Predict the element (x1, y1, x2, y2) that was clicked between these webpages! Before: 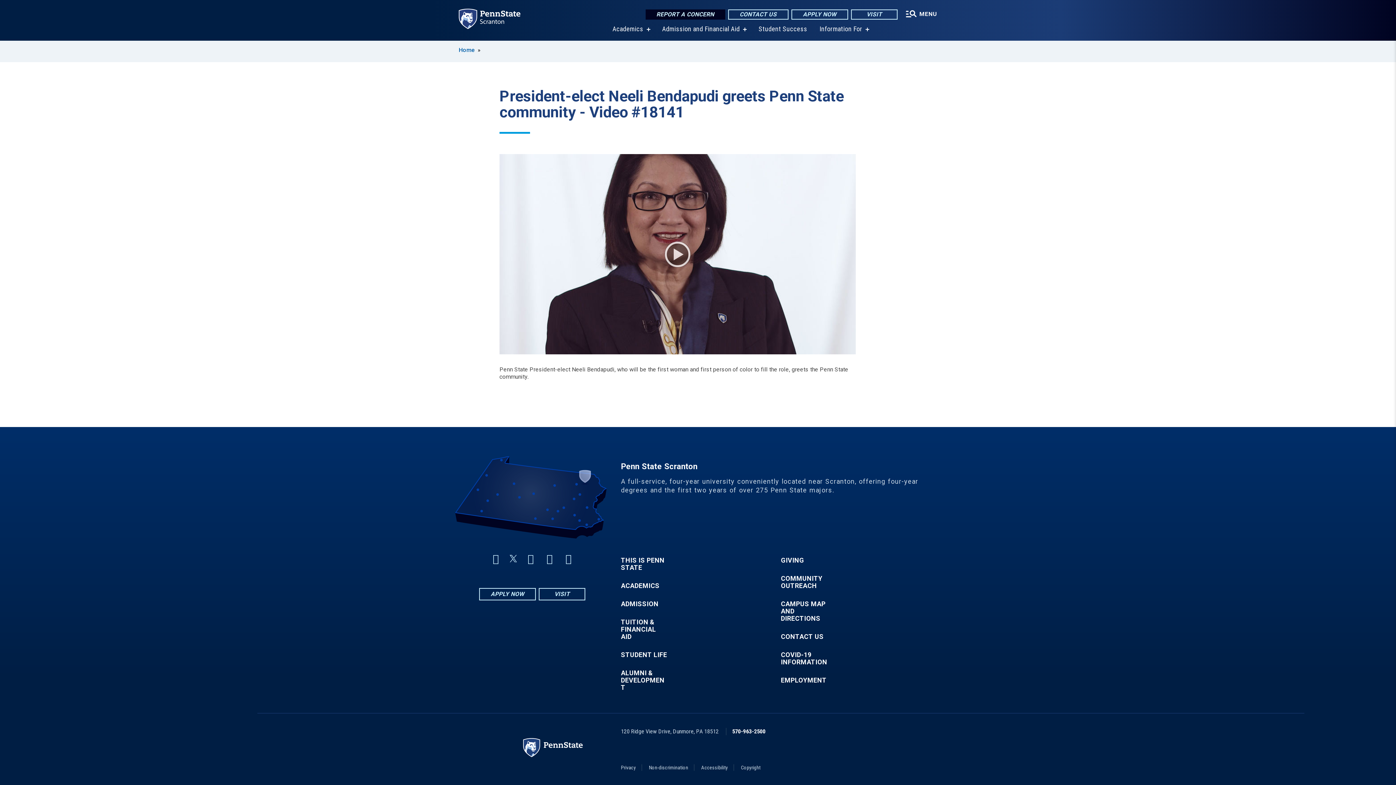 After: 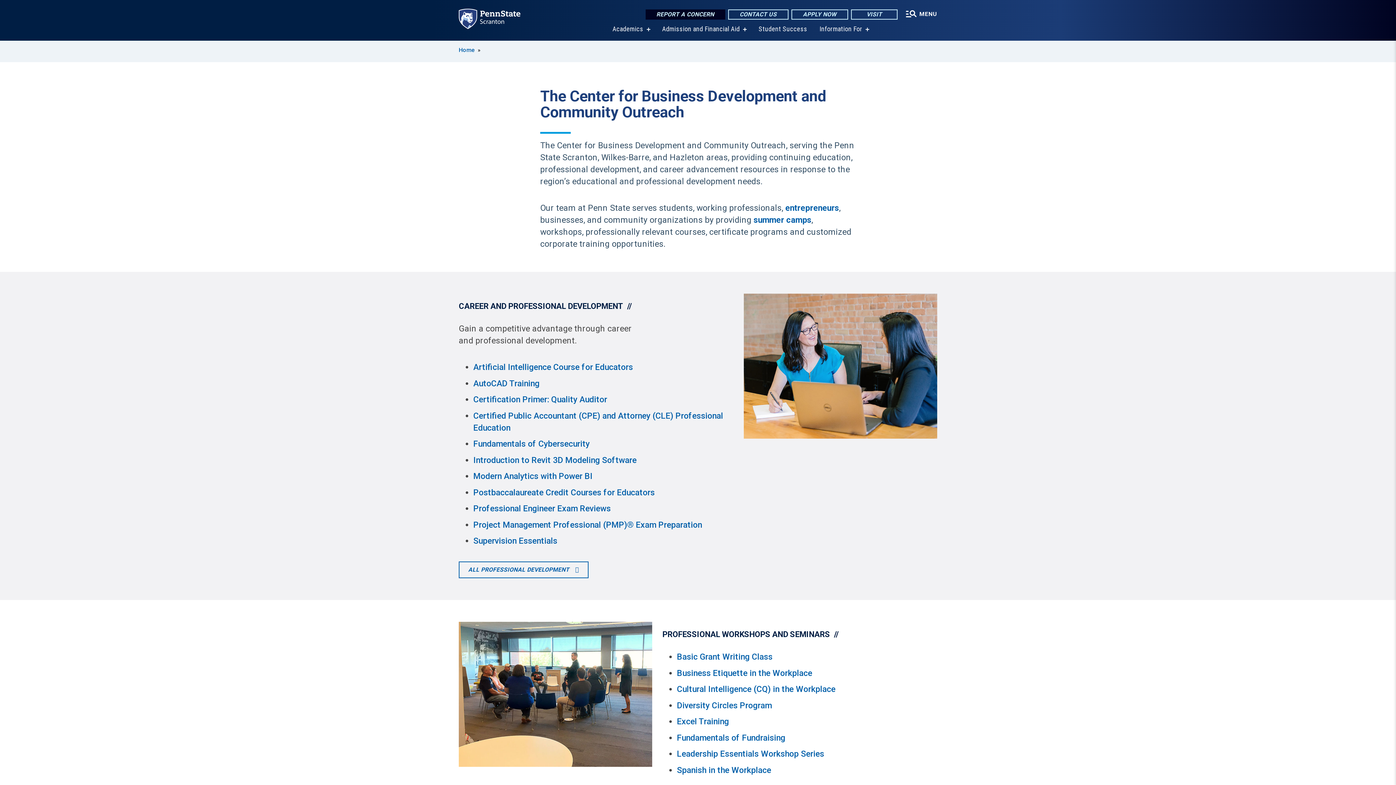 Action: label: COMMUNITY OUTREACH bbox: (781, 575, 828, 589)